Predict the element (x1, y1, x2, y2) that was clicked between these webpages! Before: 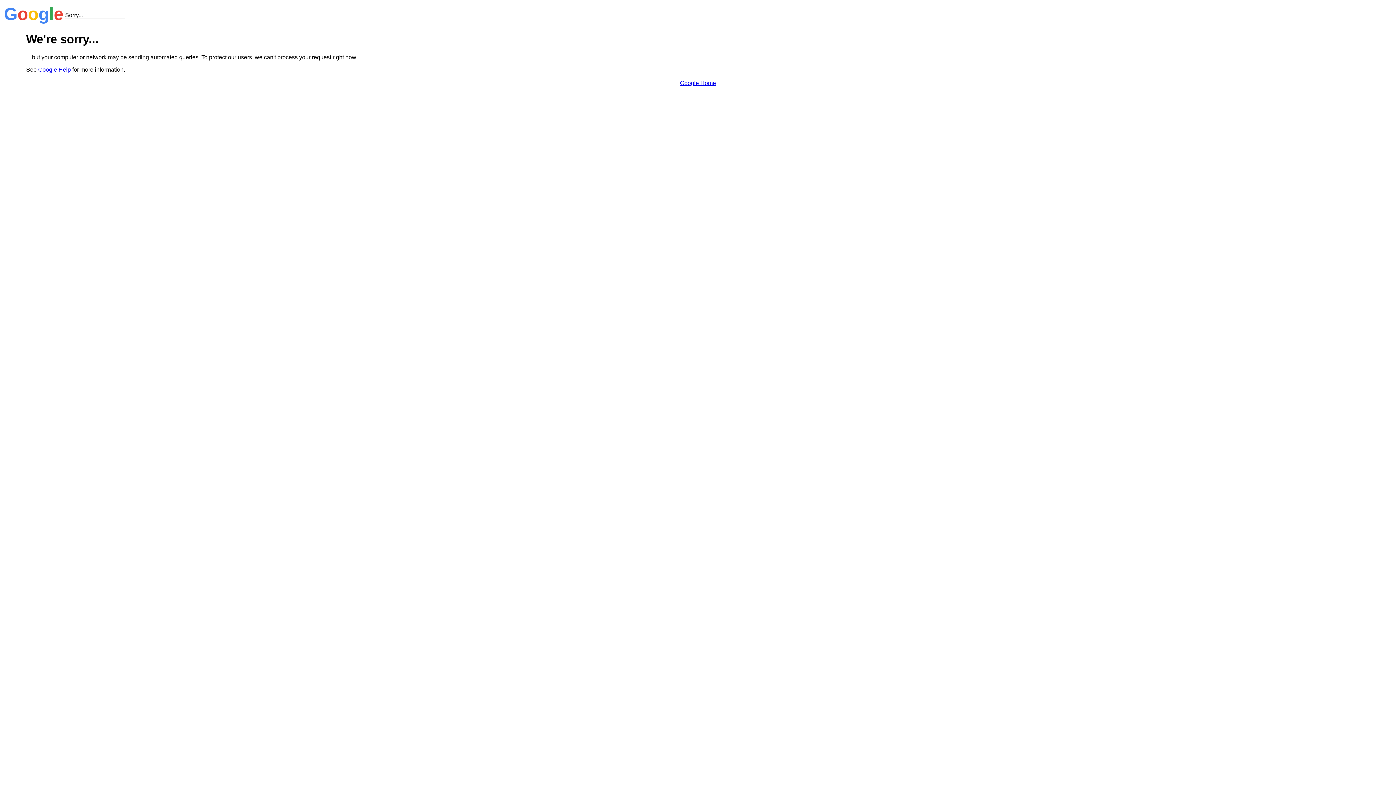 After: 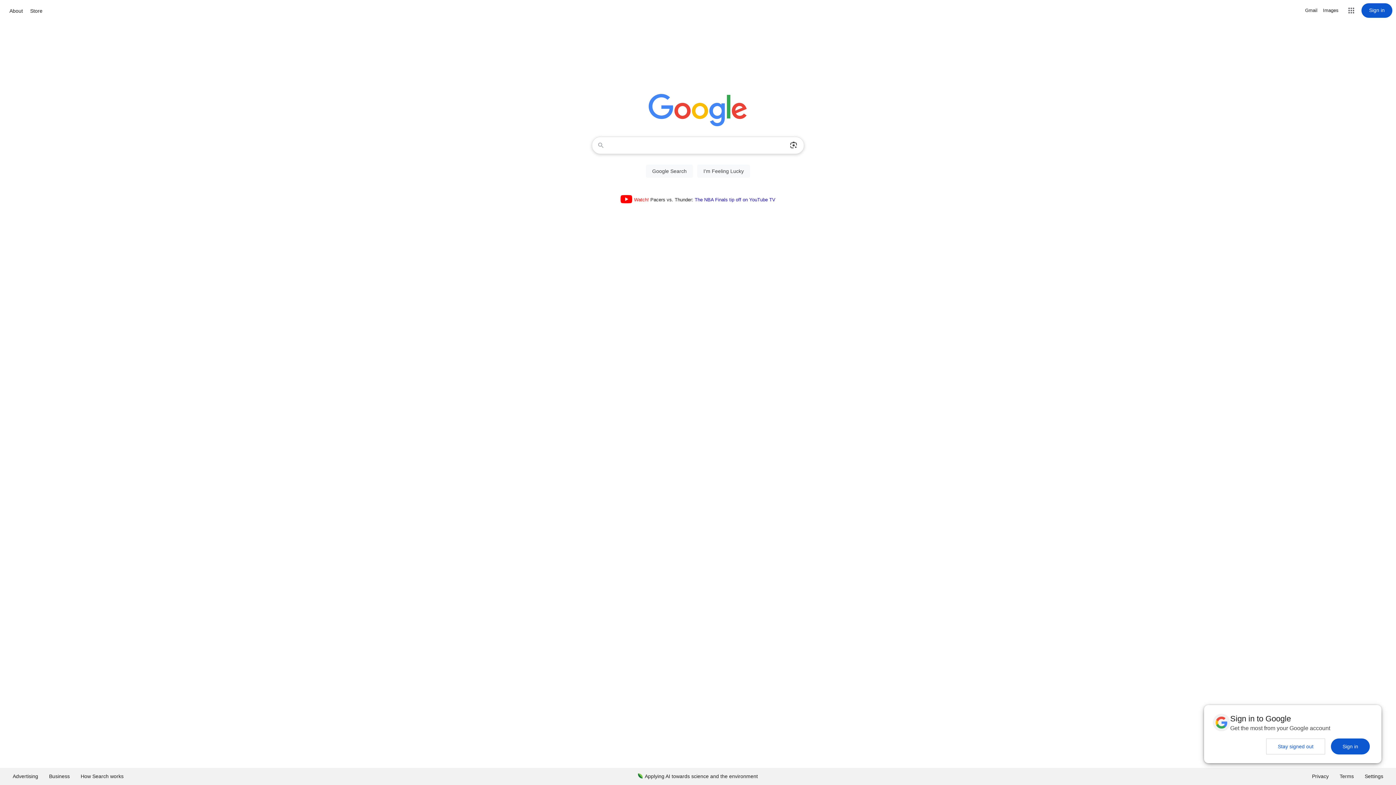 Action: bbox: (680, 79, 716, 86) label: Google Home